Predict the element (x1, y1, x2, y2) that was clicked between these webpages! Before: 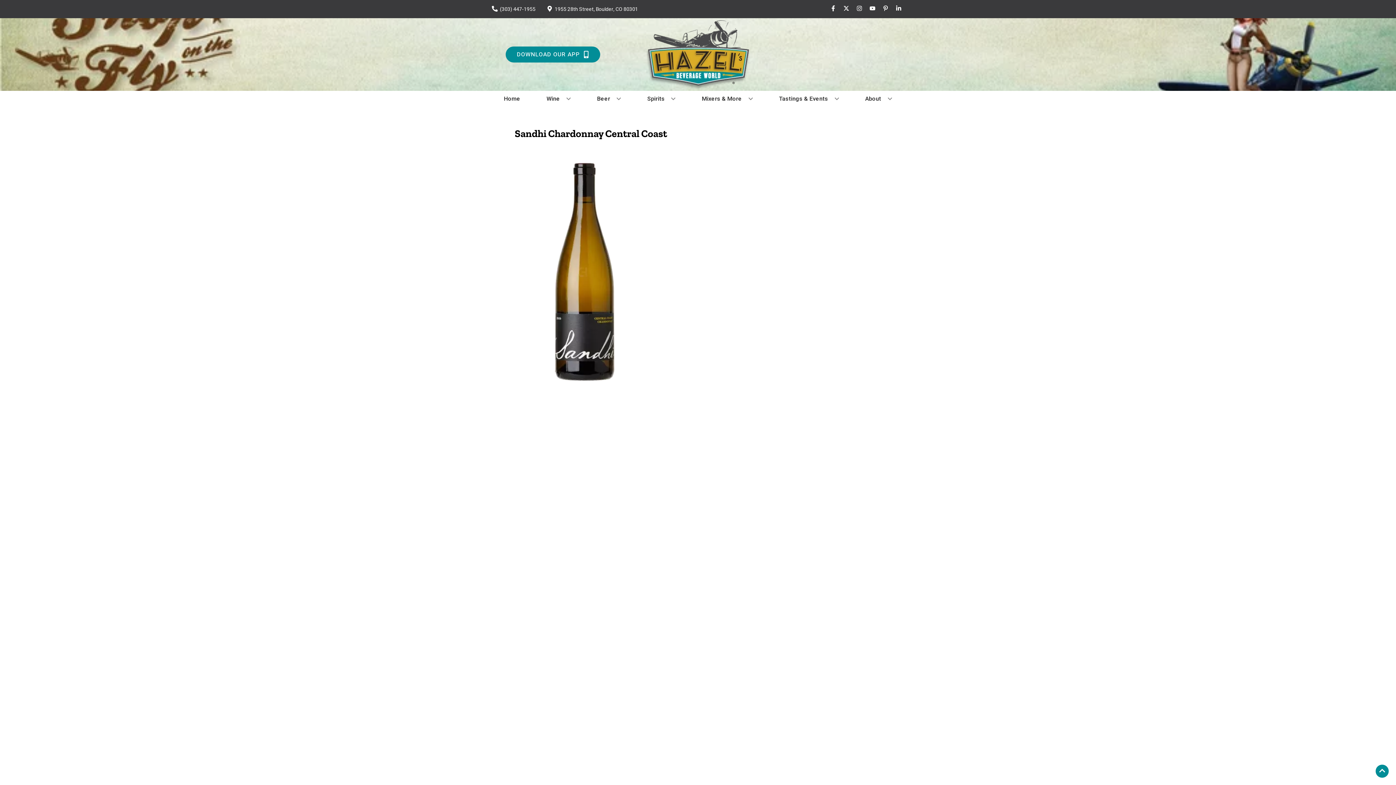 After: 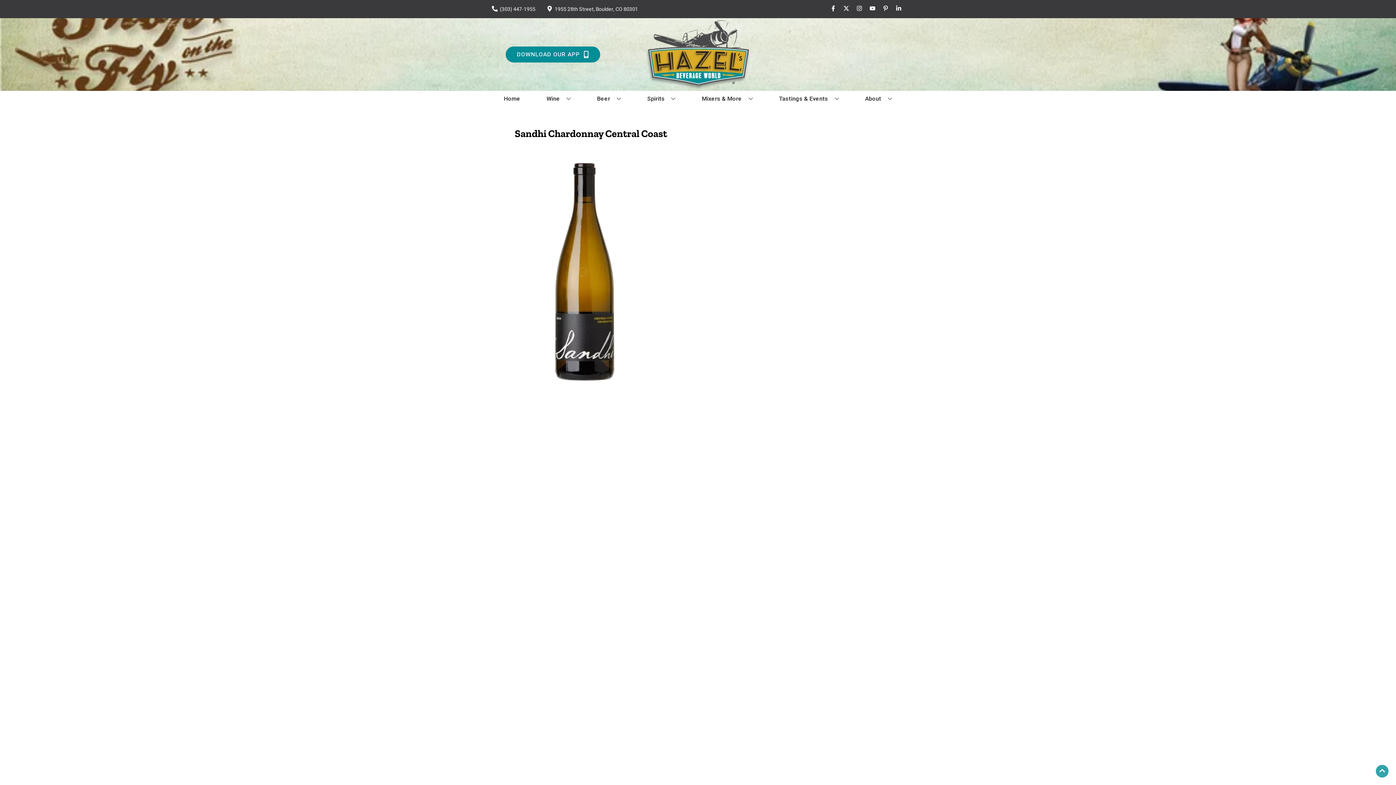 Action: label: Go to top bbox: (1376, 765, 1389, 778)